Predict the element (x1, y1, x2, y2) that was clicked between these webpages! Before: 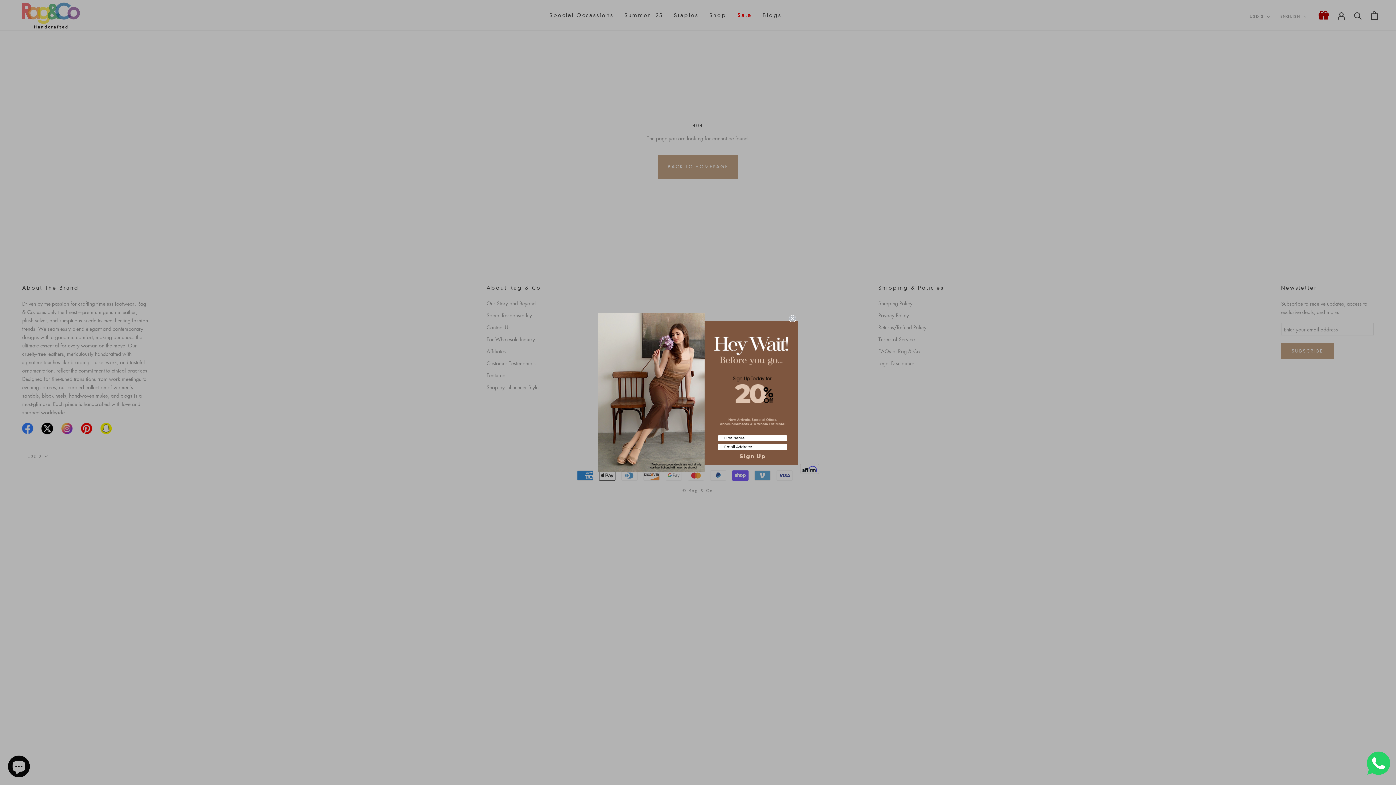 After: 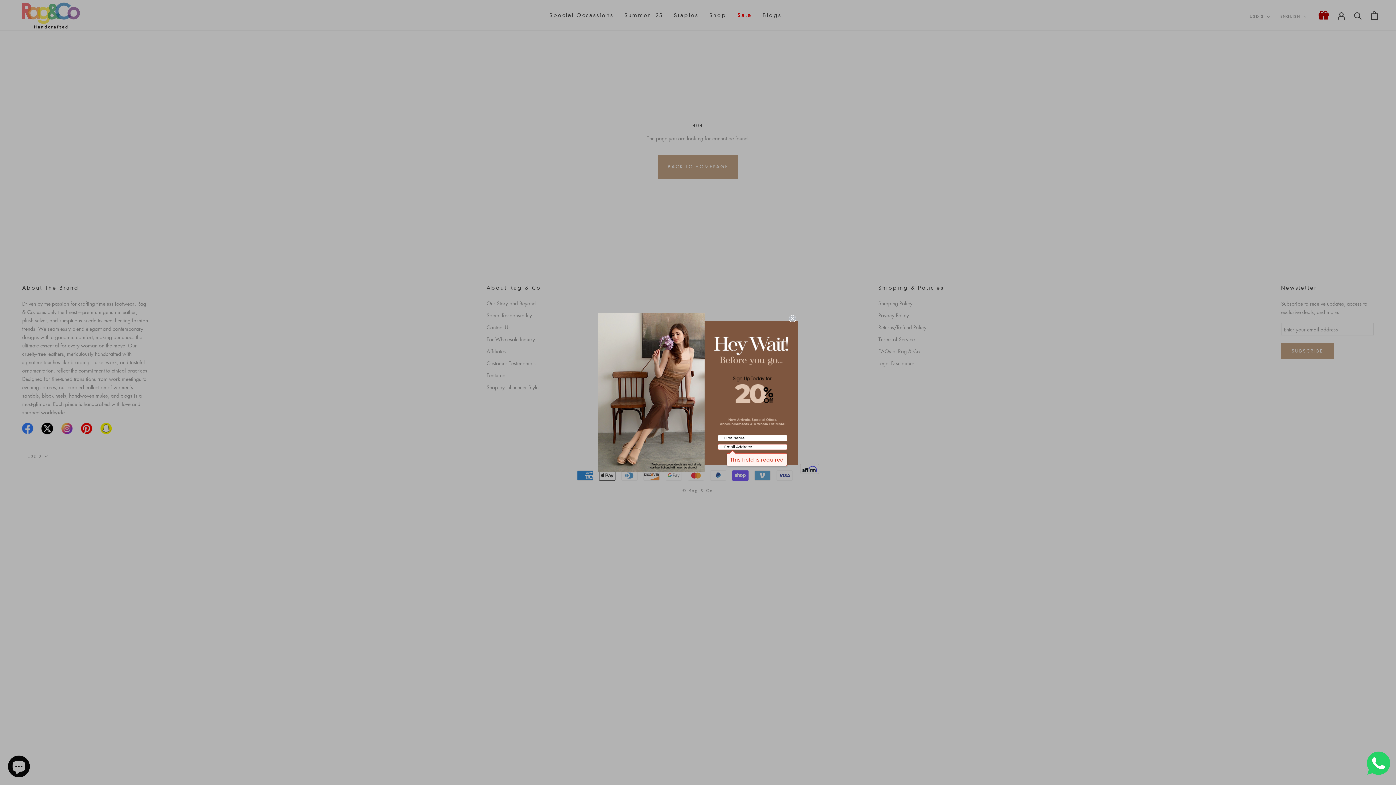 Action: bbox: (718, 453, 787, 459) label: Sign Up